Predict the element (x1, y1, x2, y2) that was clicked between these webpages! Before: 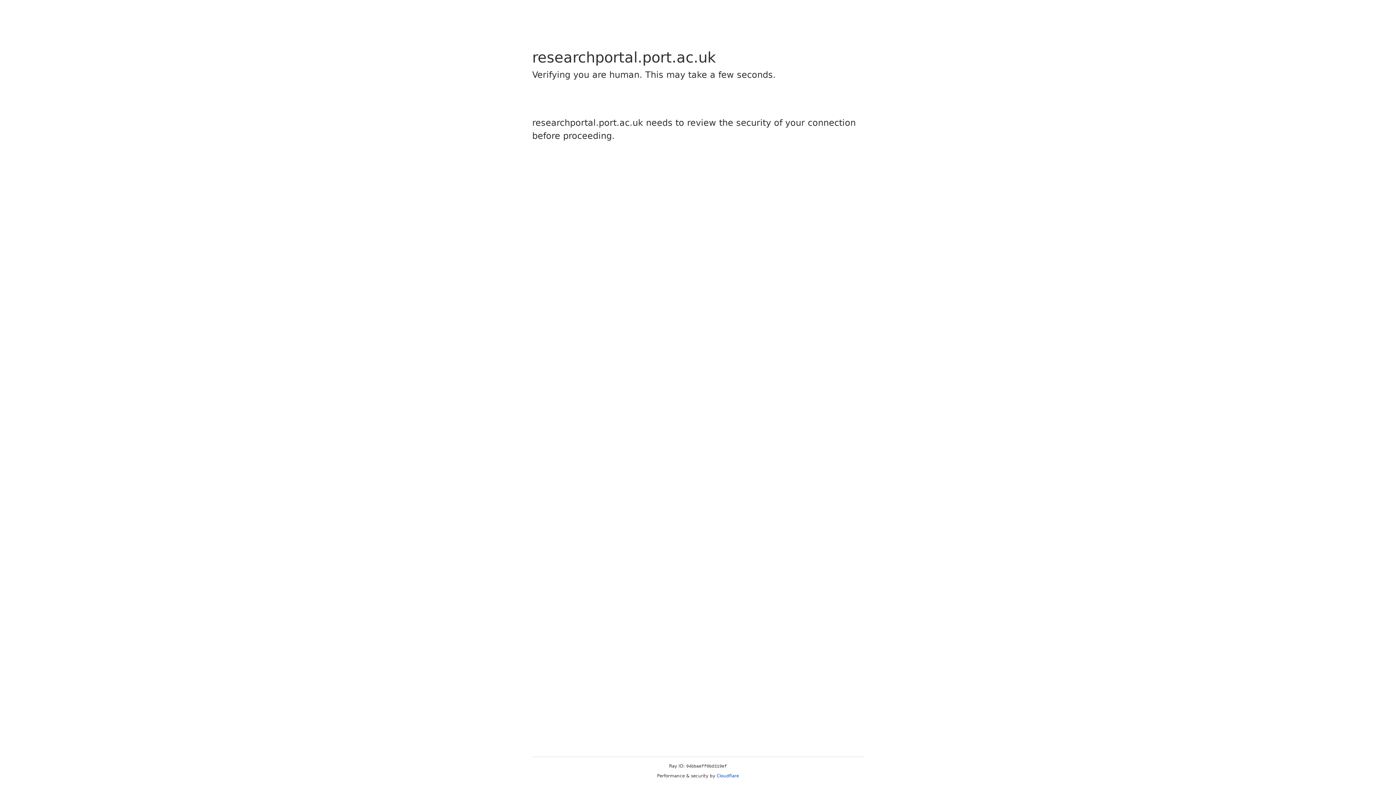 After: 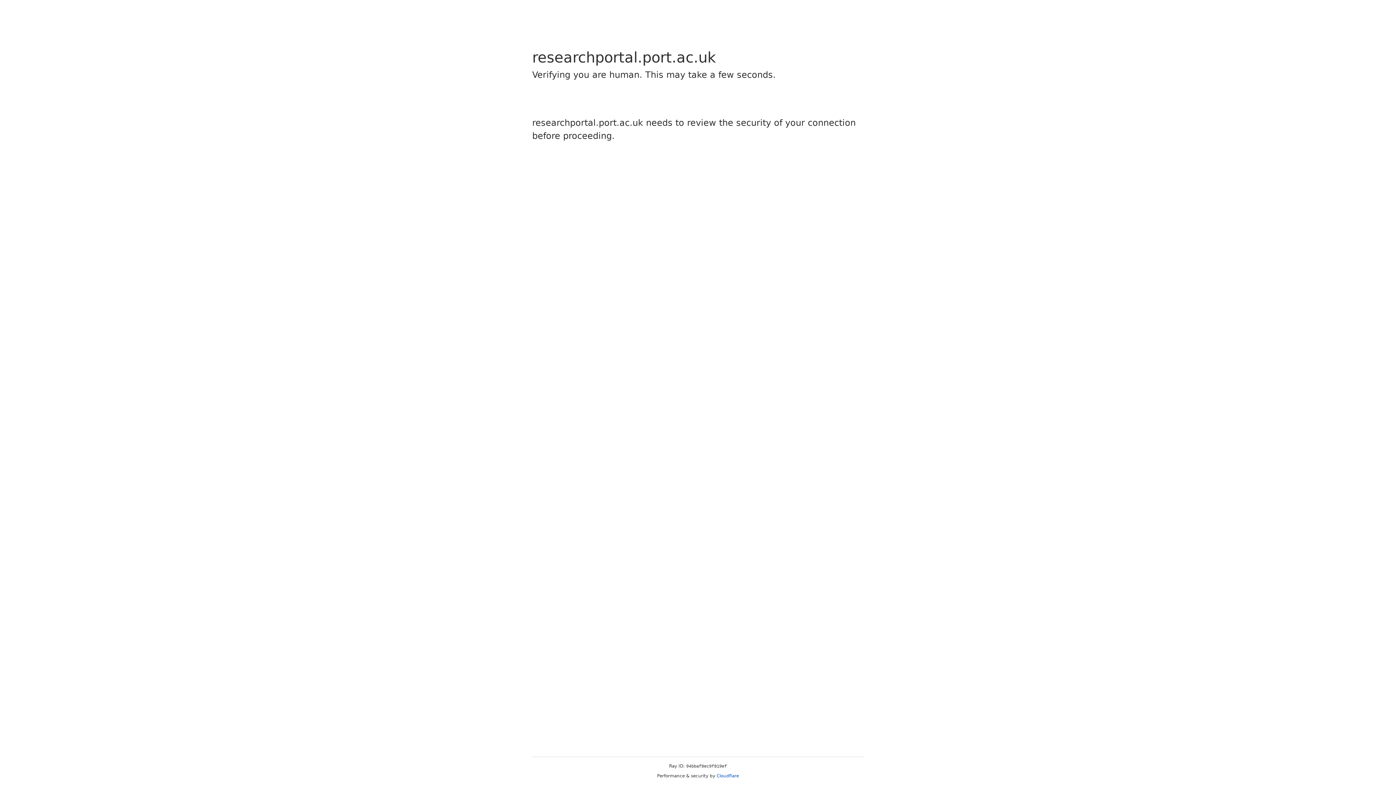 Action: label: Cloudflare bbox: (716, 773, 739, 778)